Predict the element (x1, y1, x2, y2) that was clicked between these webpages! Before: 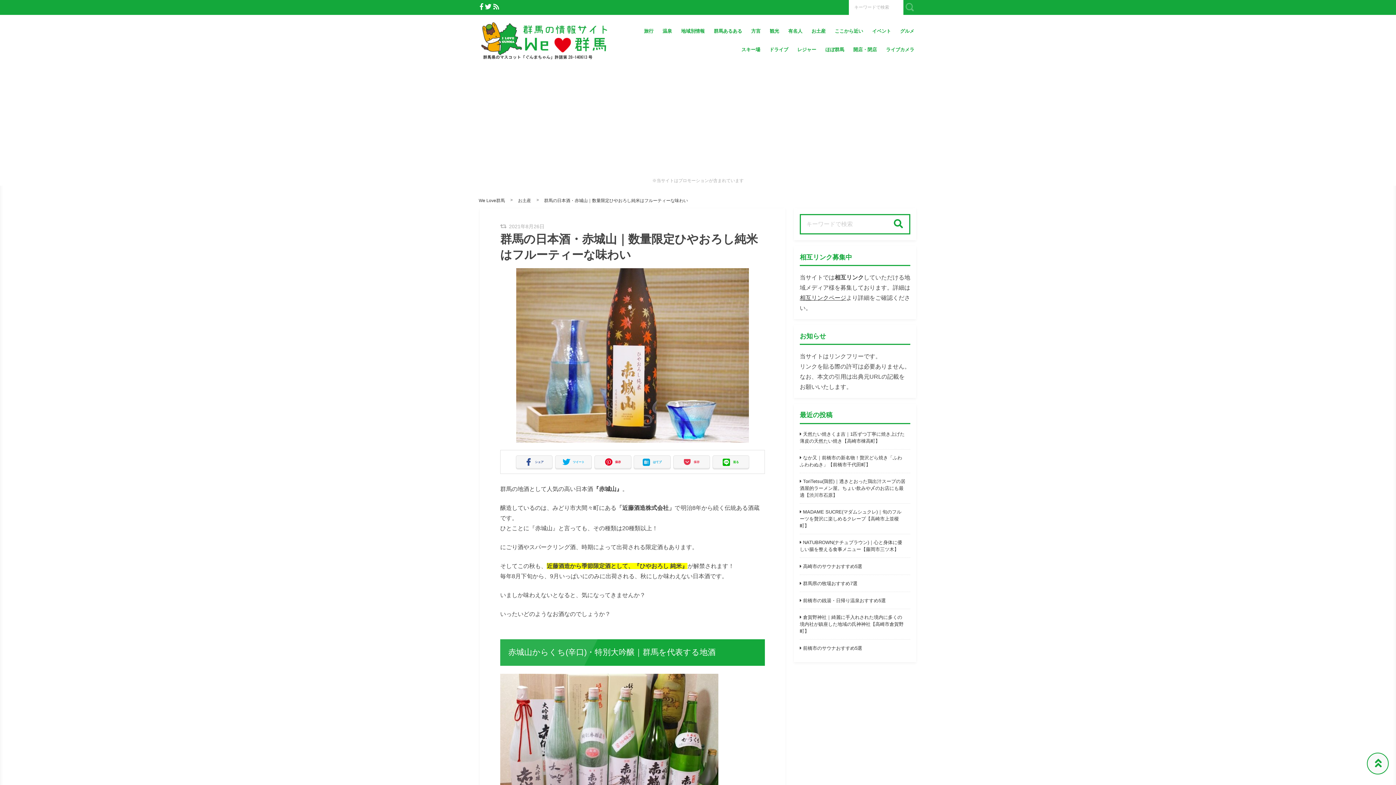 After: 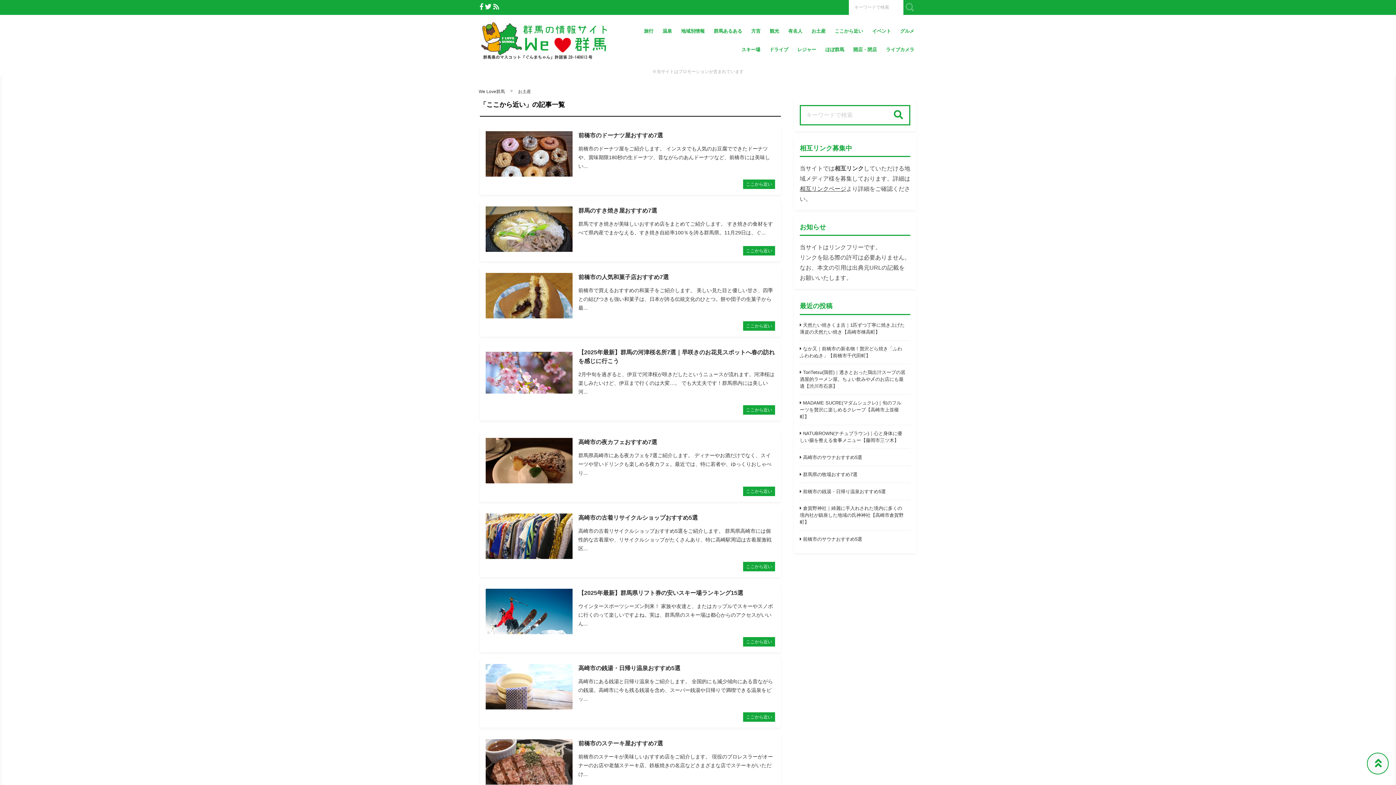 Action: label: ここから近い bbox: (833, 22, 865, 40)